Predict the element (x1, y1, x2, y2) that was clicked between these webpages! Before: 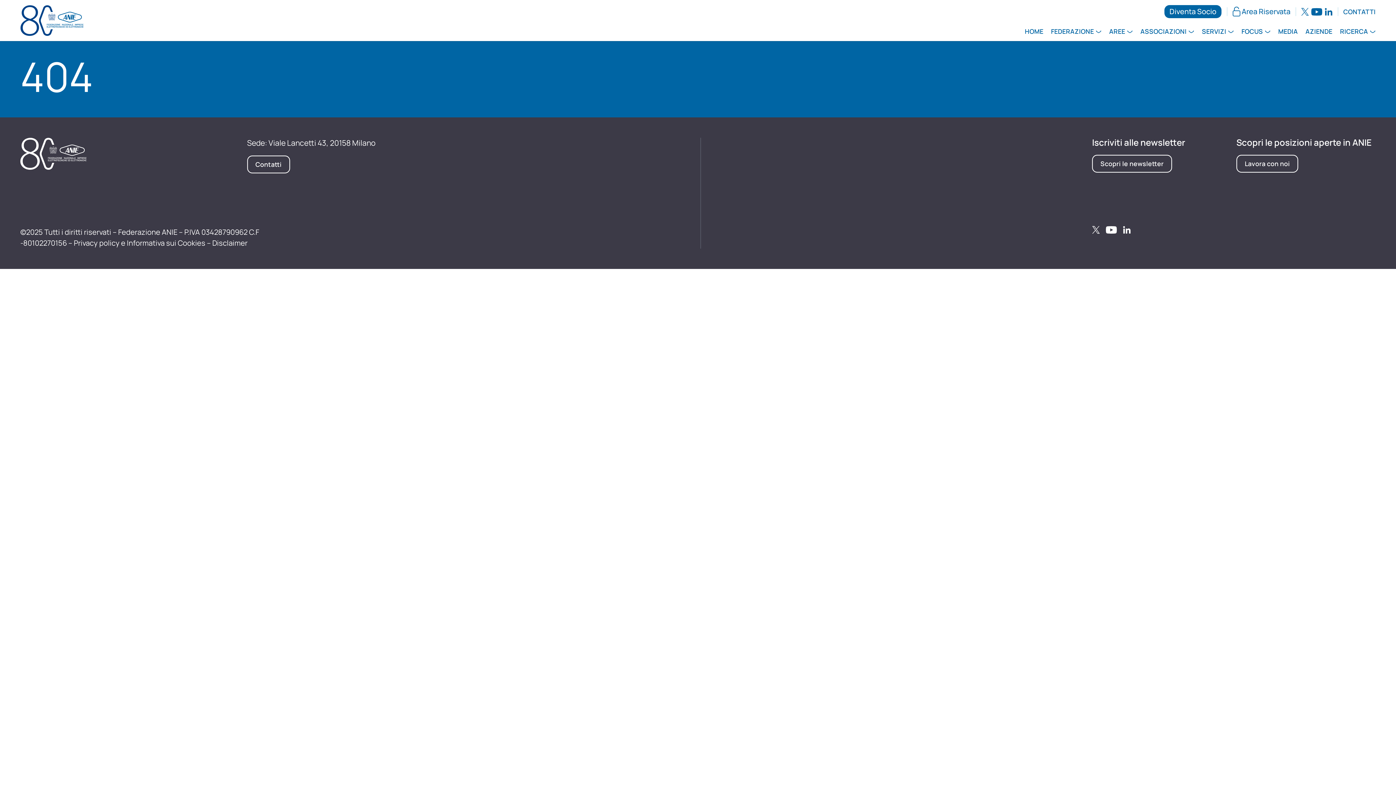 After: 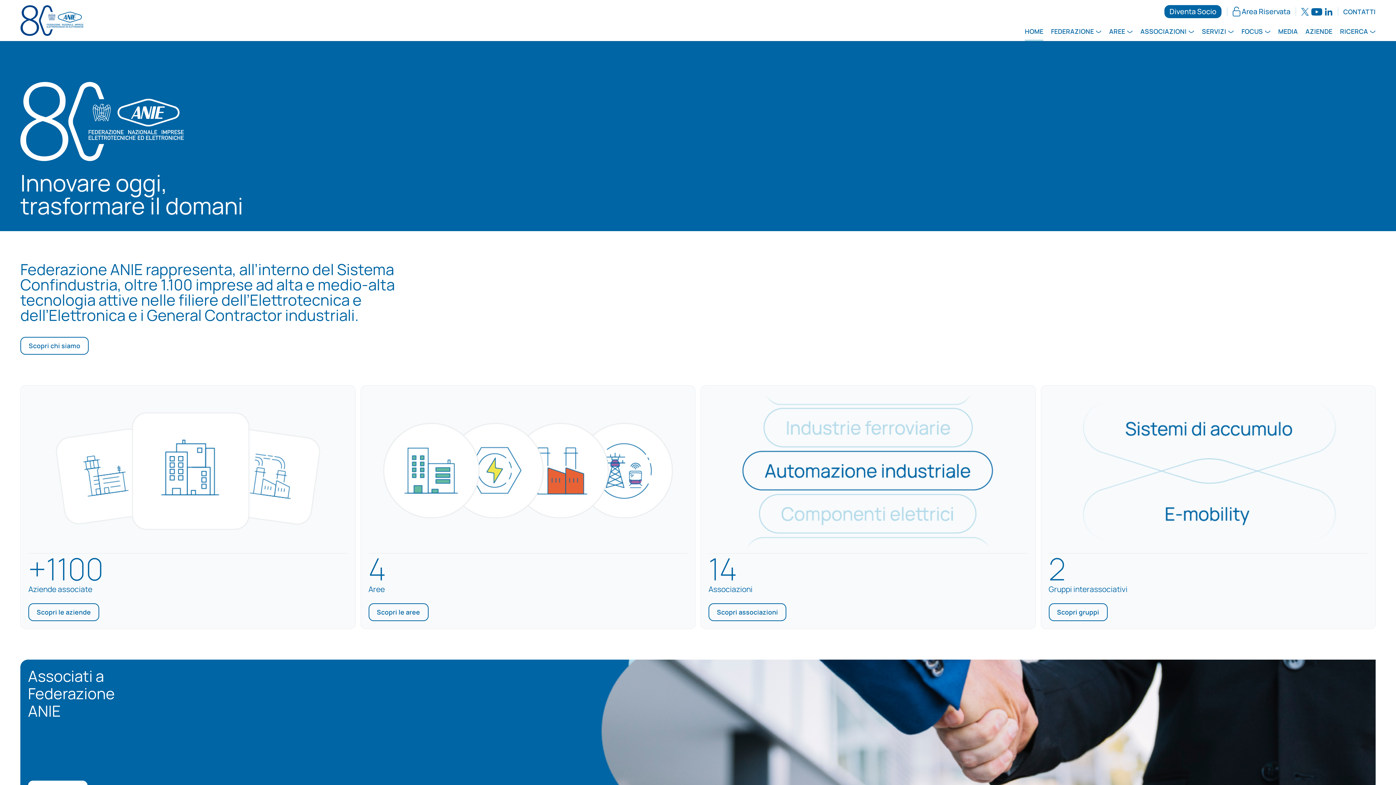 Action: bbox: (20, 5, 287, 35)